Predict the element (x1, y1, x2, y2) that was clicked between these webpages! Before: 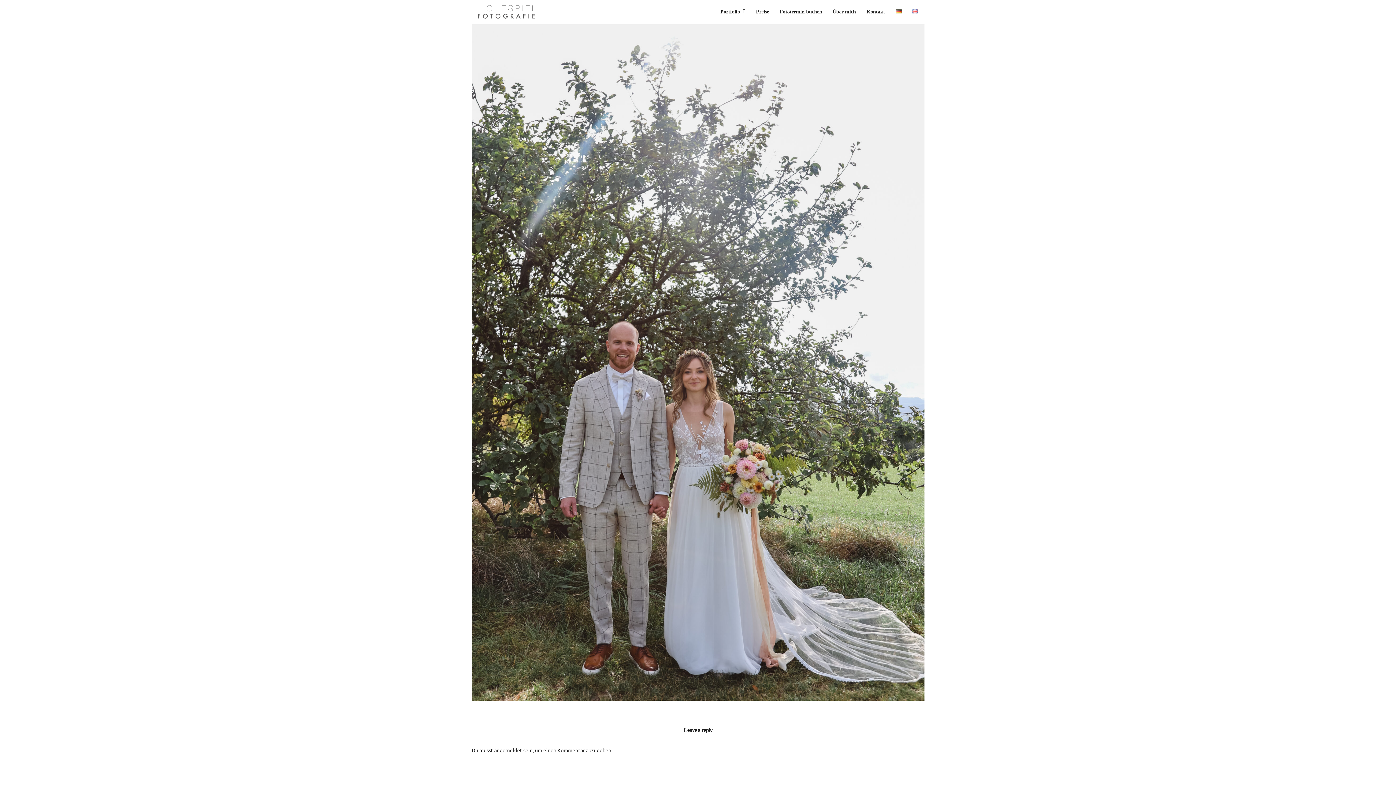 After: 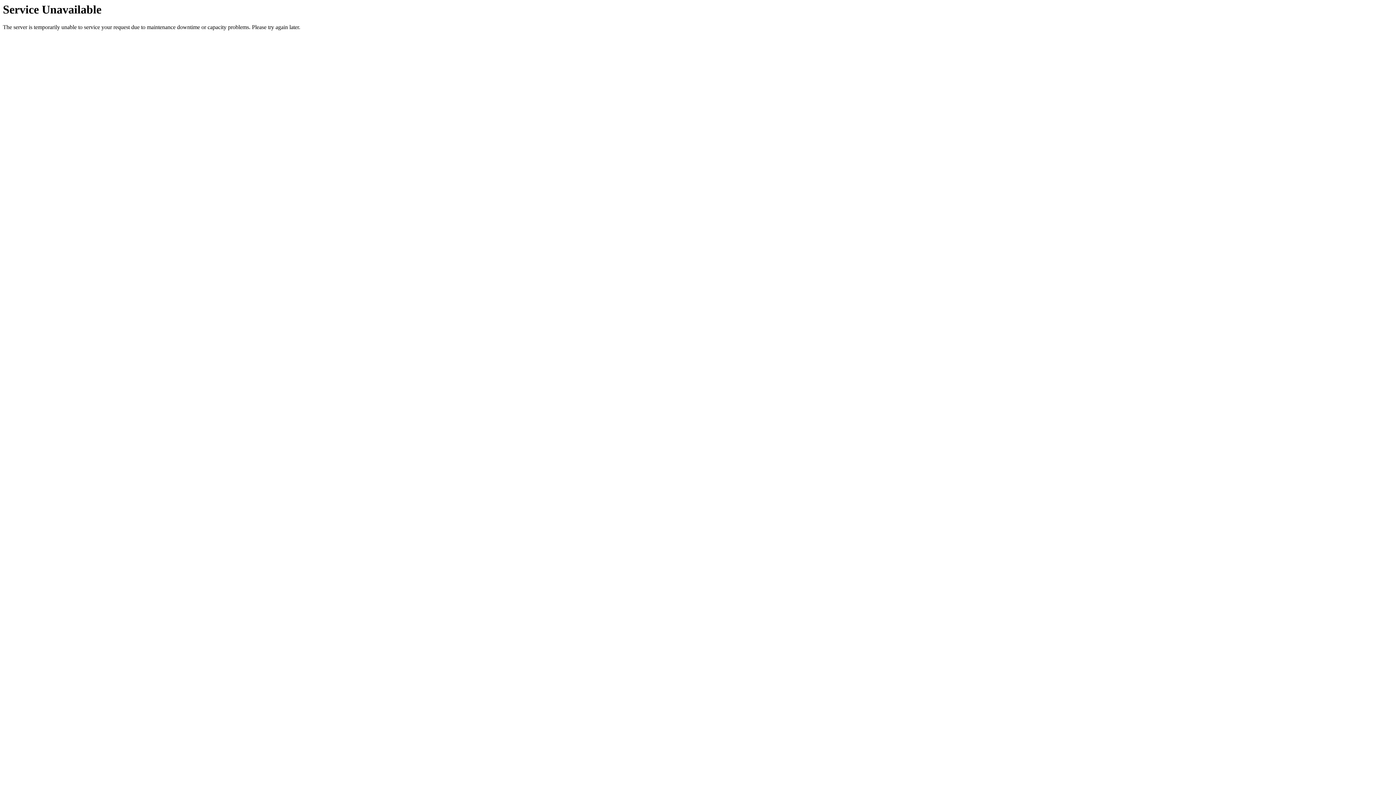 Action: bbox: (828, 0, 860, 24) label: Über mich